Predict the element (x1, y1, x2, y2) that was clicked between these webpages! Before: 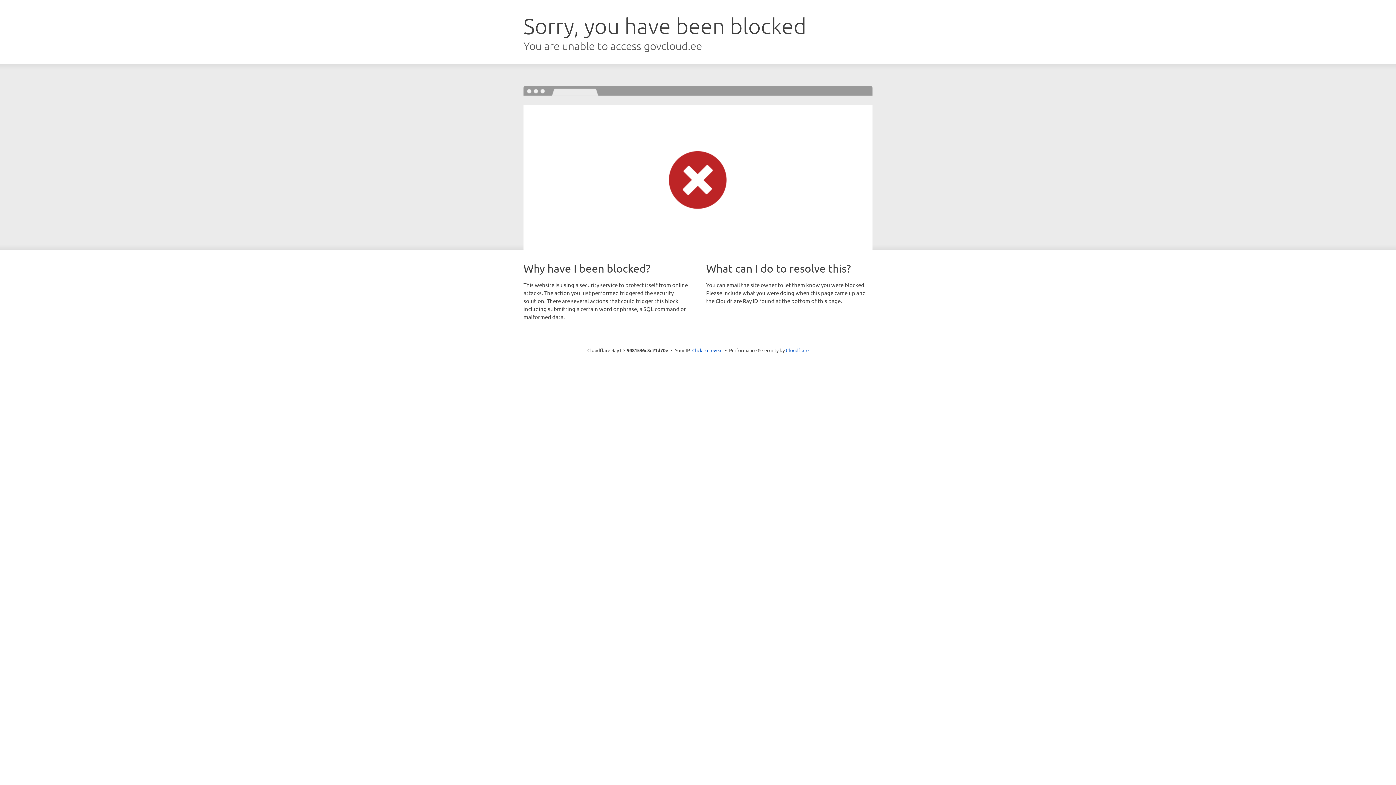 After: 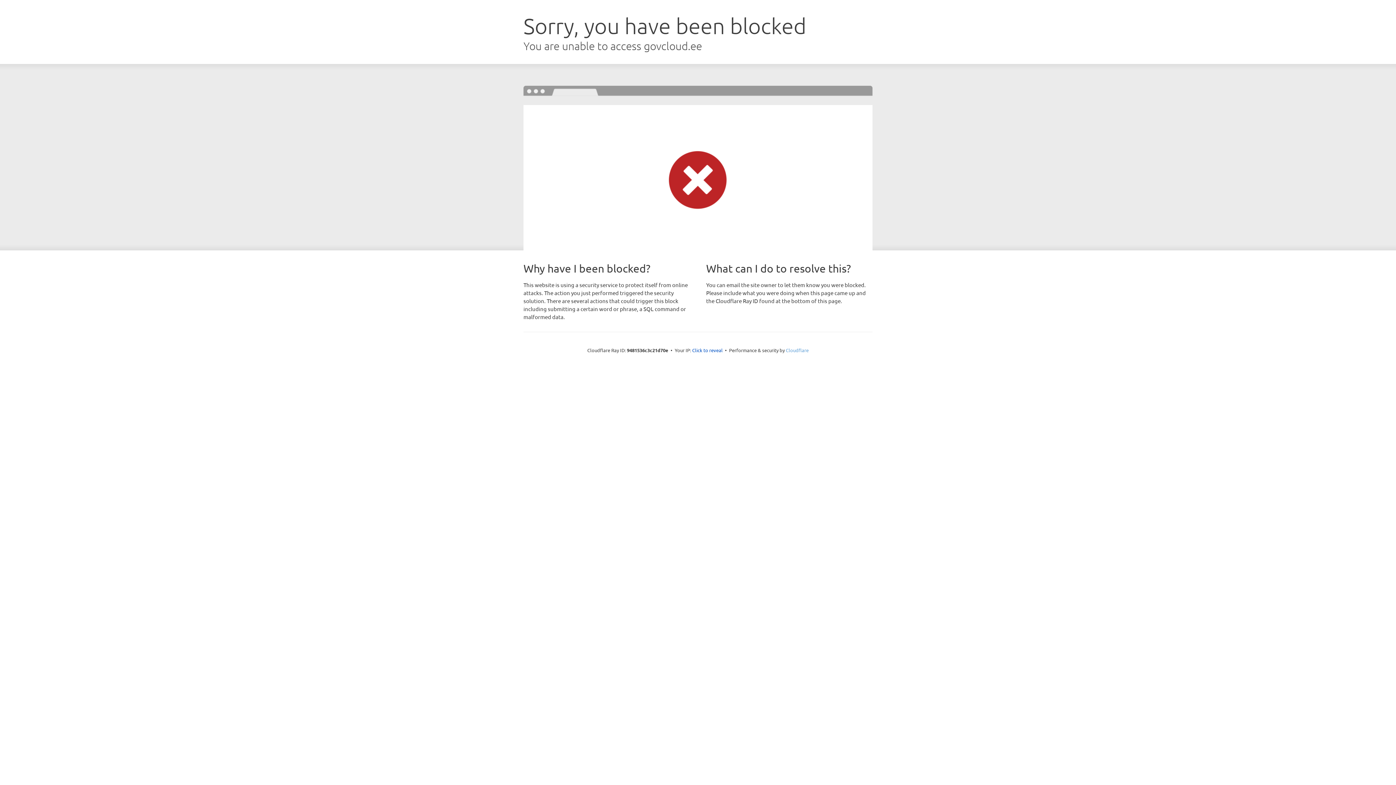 Action: label: Cloudflare bbox: (786, 347, 808, 353)